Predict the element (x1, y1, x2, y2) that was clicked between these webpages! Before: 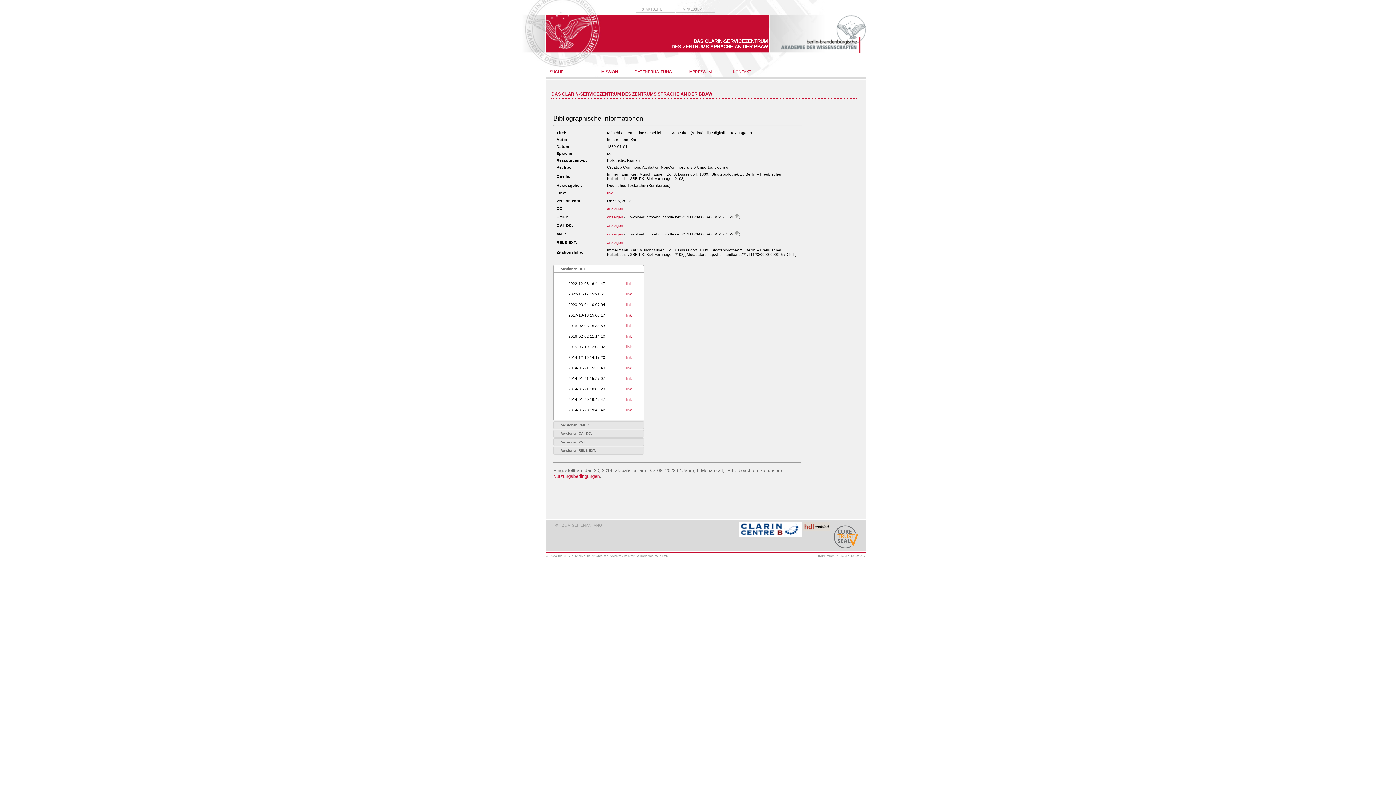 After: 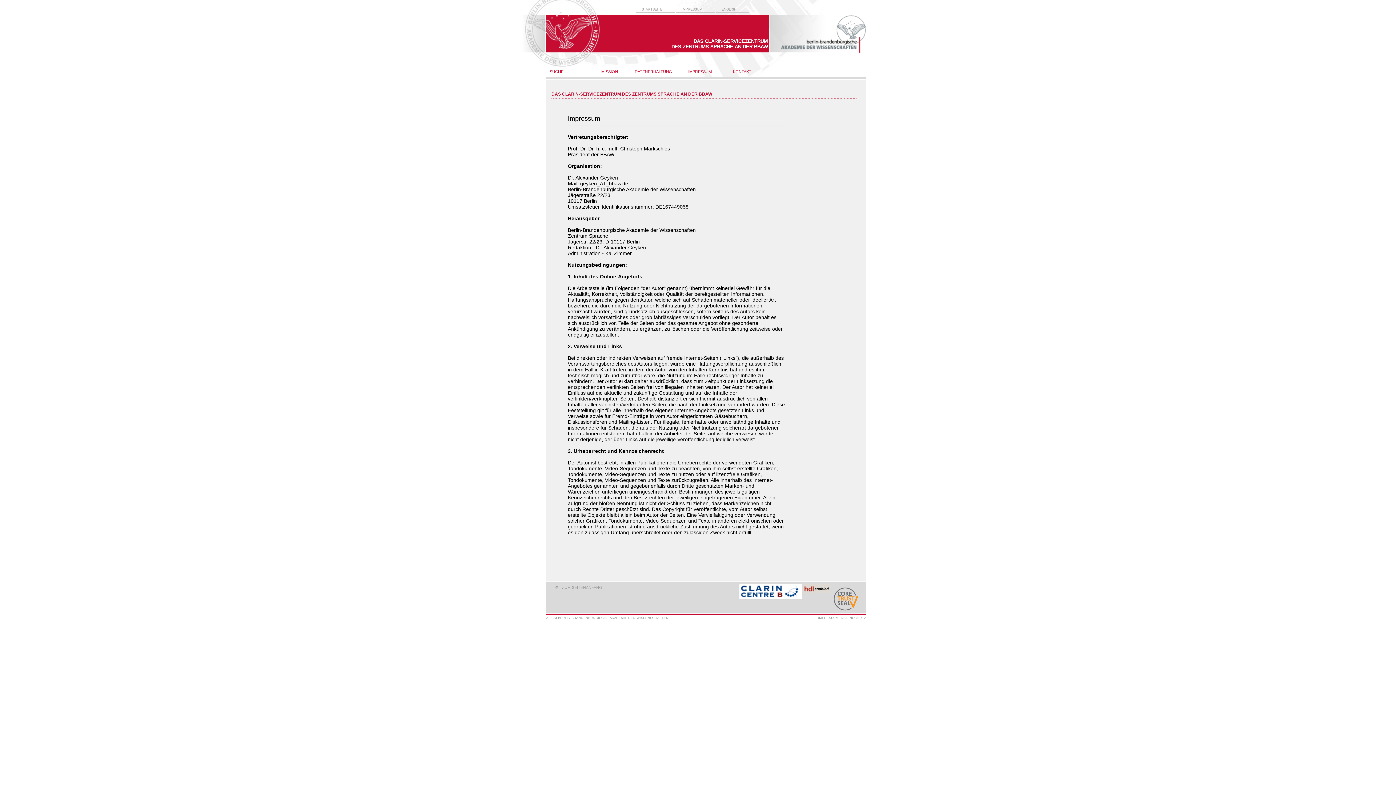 Action: label: IMPRESSUM bbox: (684, 67, 728, 75)